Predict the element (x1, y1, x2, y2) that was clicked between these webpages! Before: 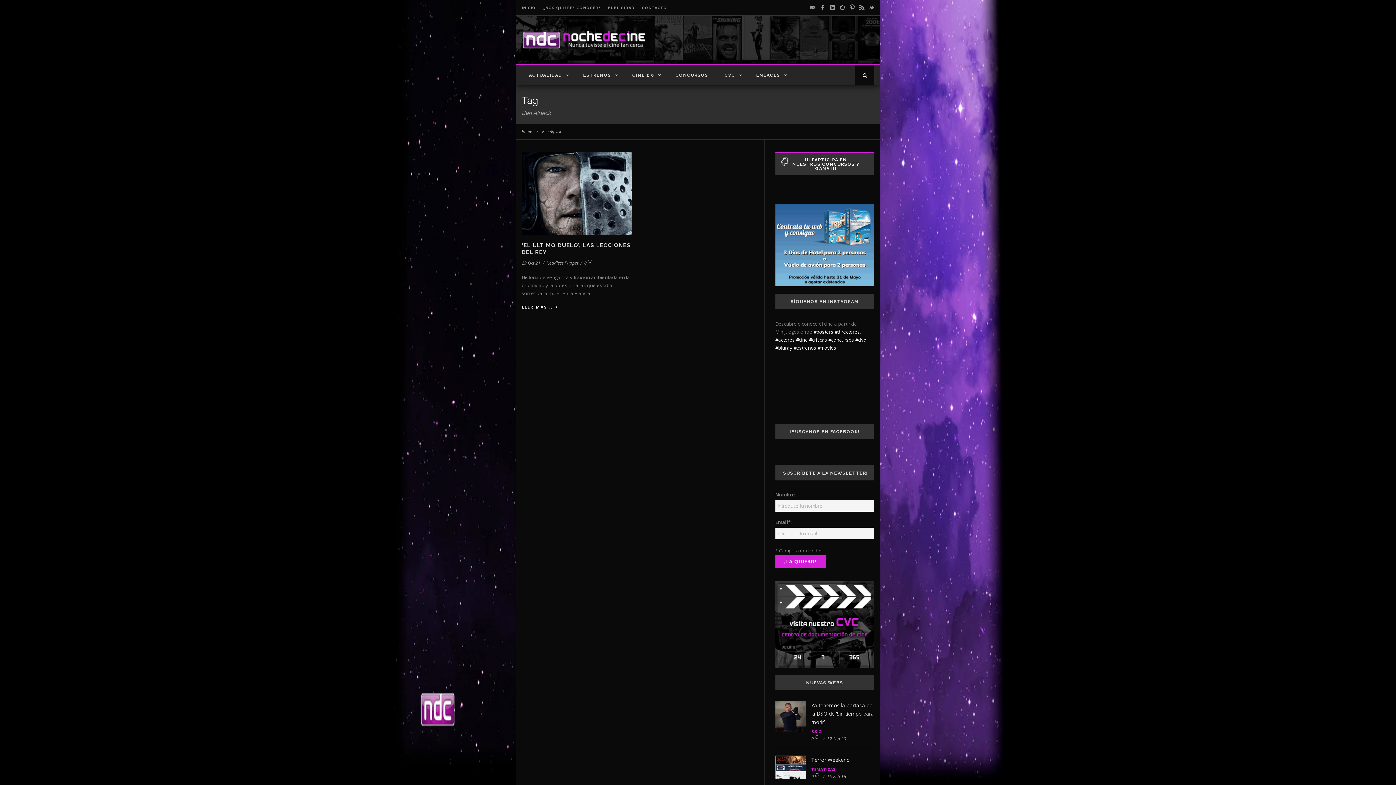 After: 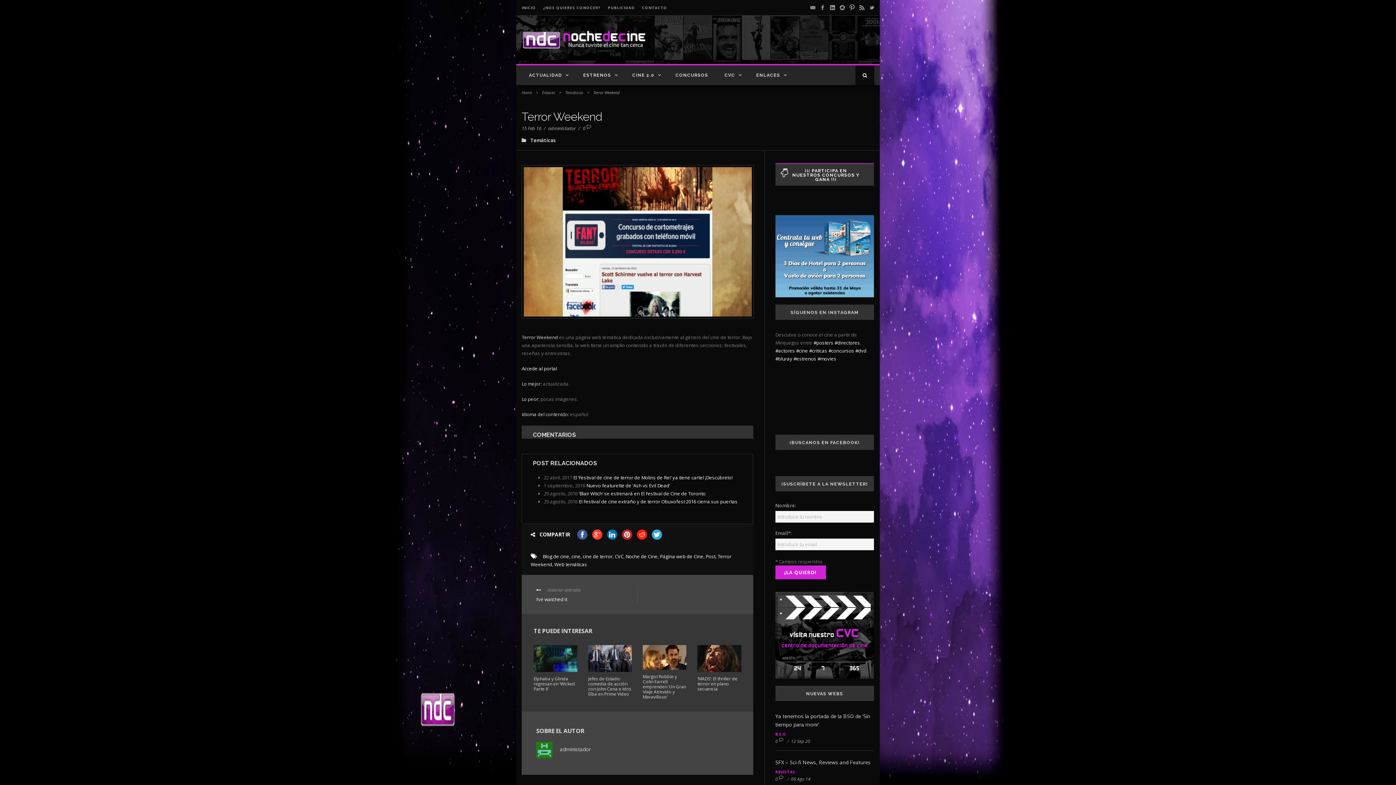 Action: bbox: (811, 773, 821, 779) label: 0 